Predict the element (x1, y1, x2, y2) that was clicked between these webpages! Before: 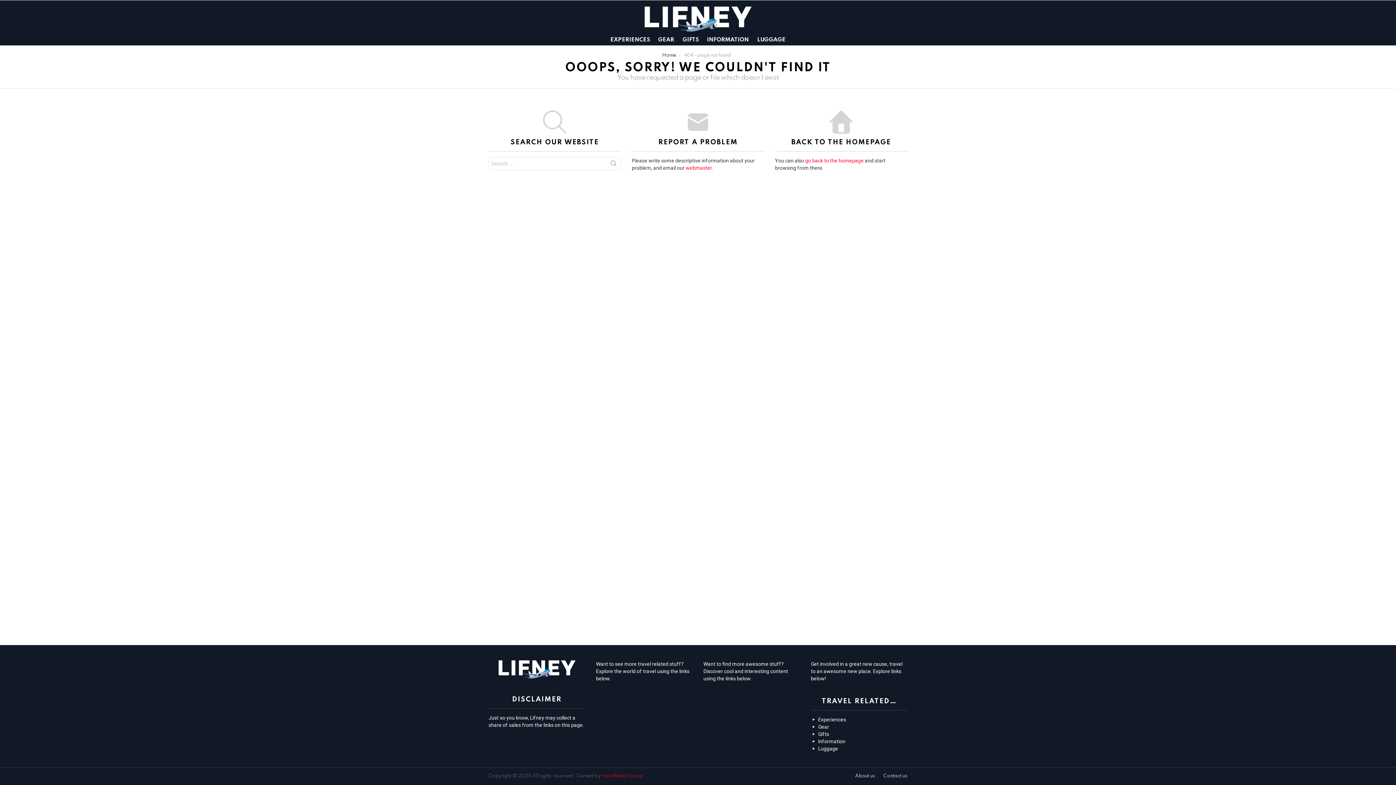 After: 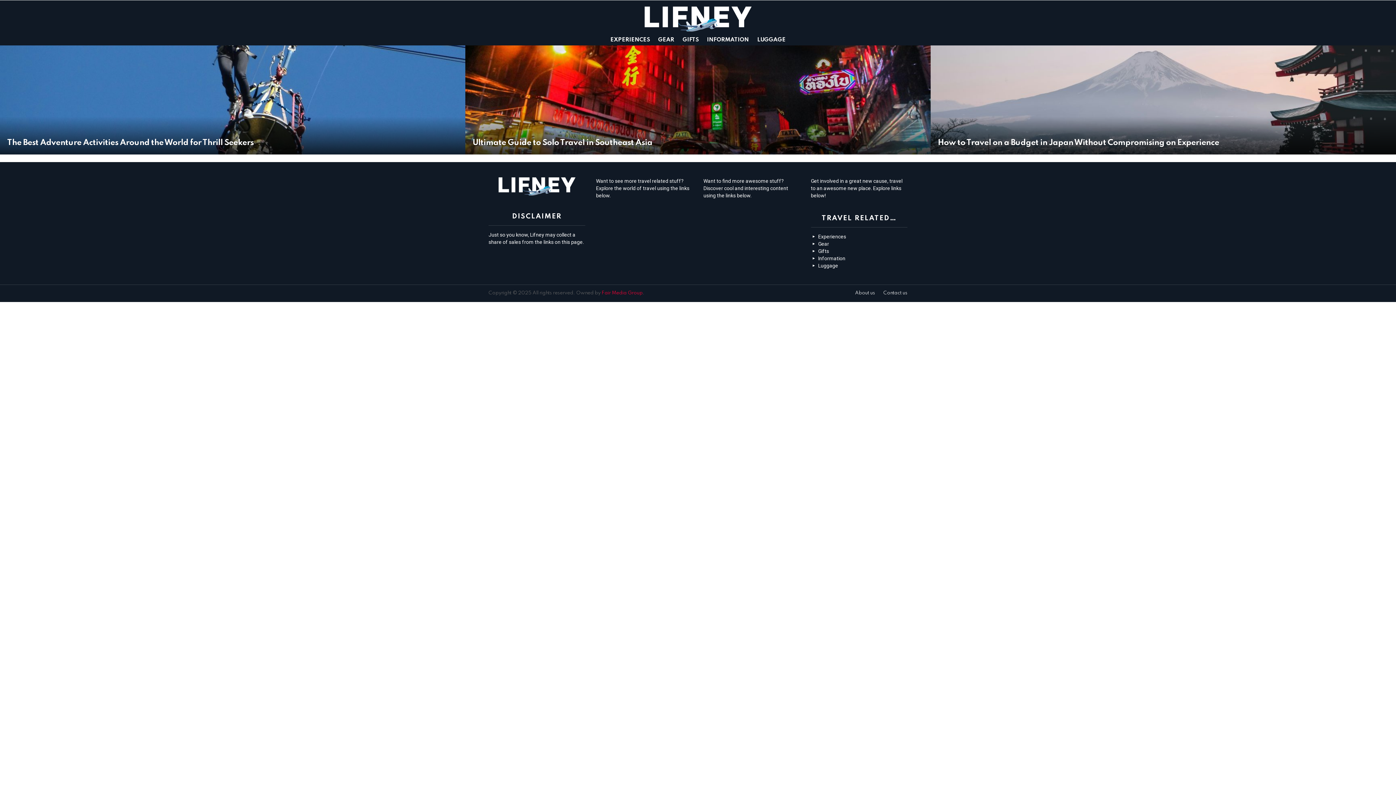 Action: label: Home bbox: (662, 53, 676, 57)